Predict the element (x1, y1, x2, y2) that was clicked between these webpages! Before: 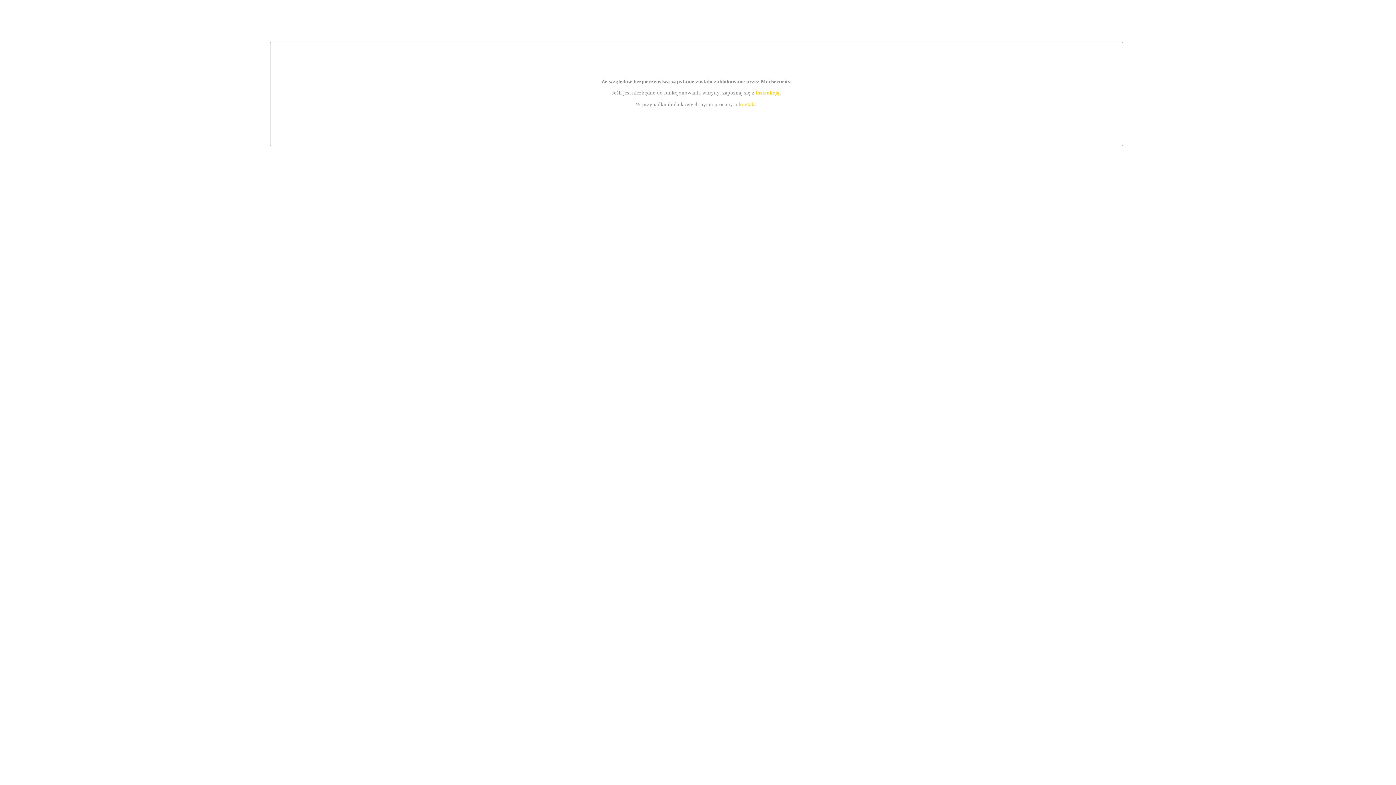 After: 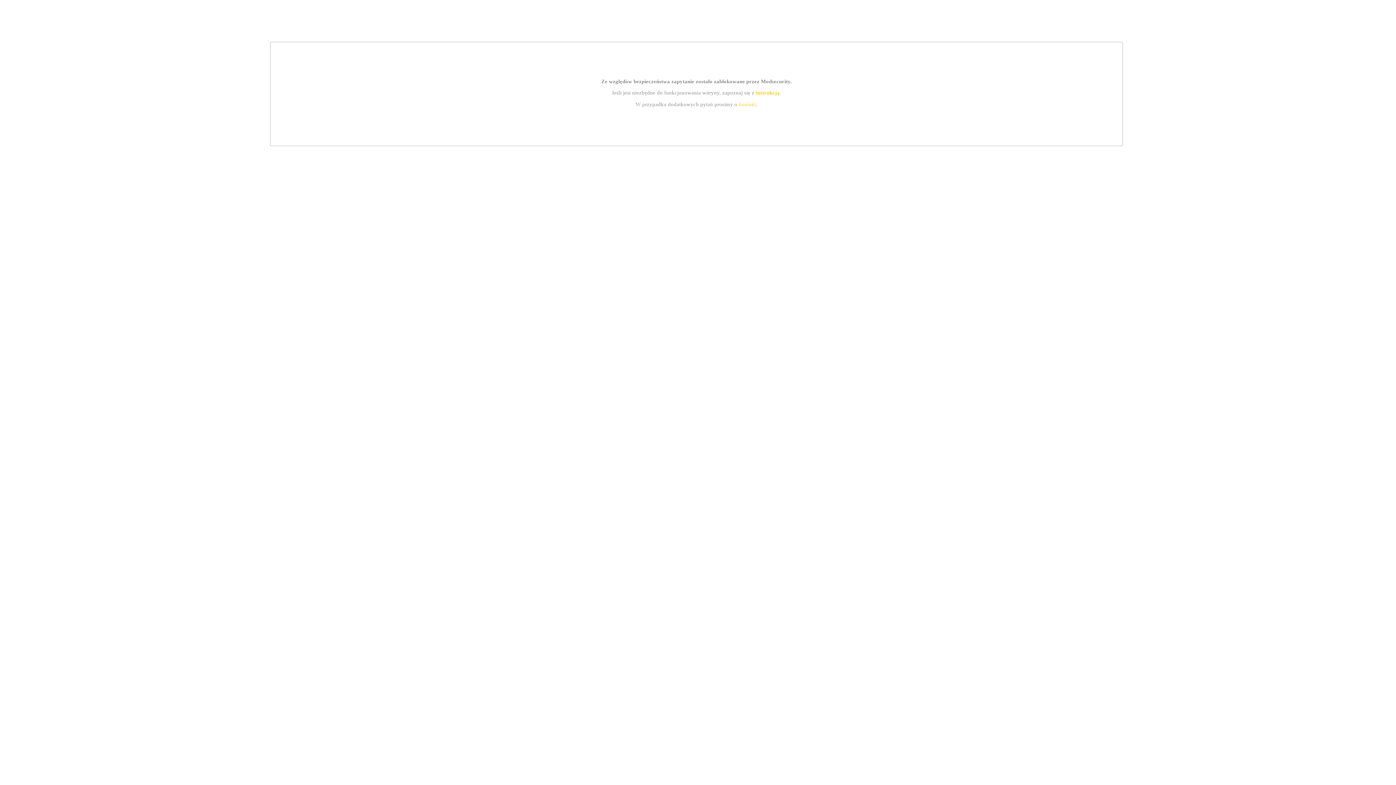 Action: bbox: (739, 101, 756, 107) label: kontakt